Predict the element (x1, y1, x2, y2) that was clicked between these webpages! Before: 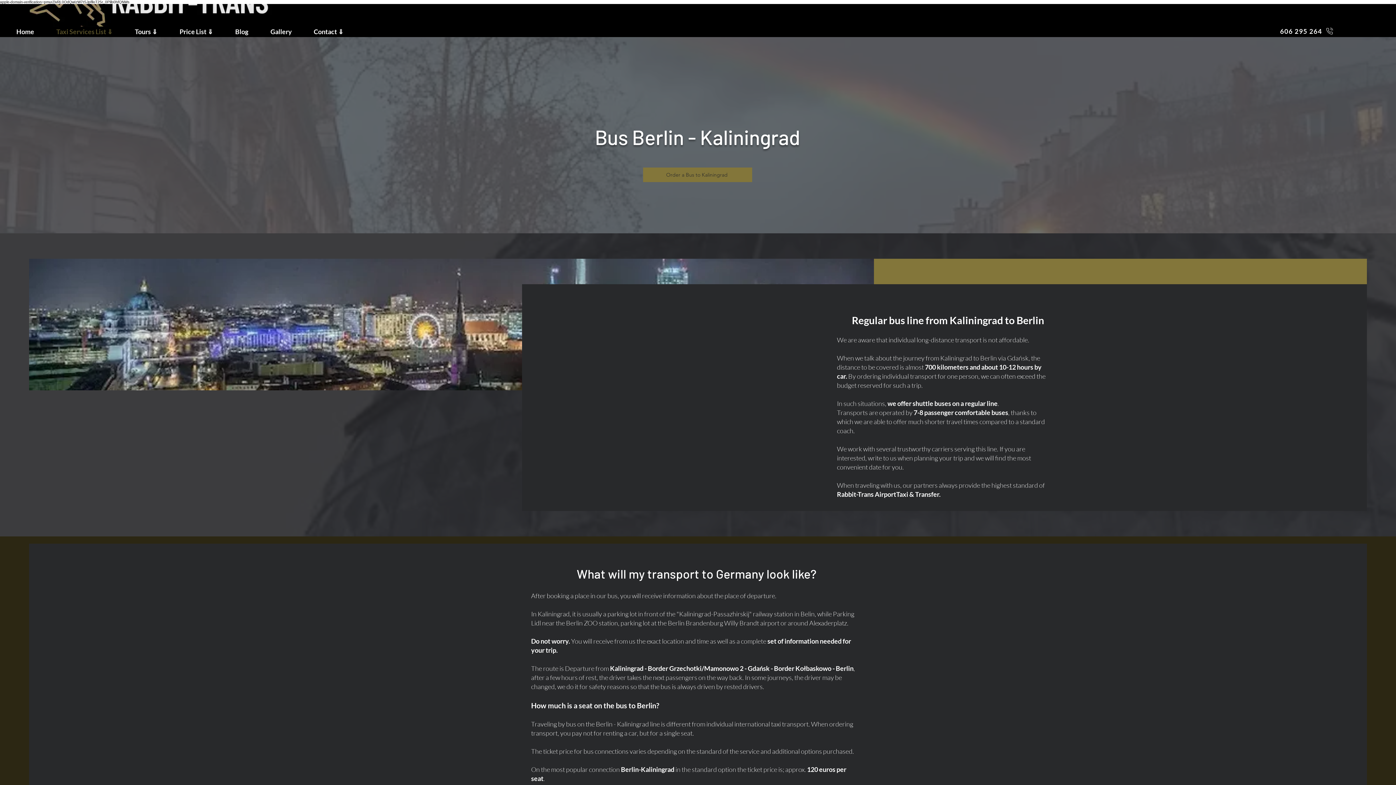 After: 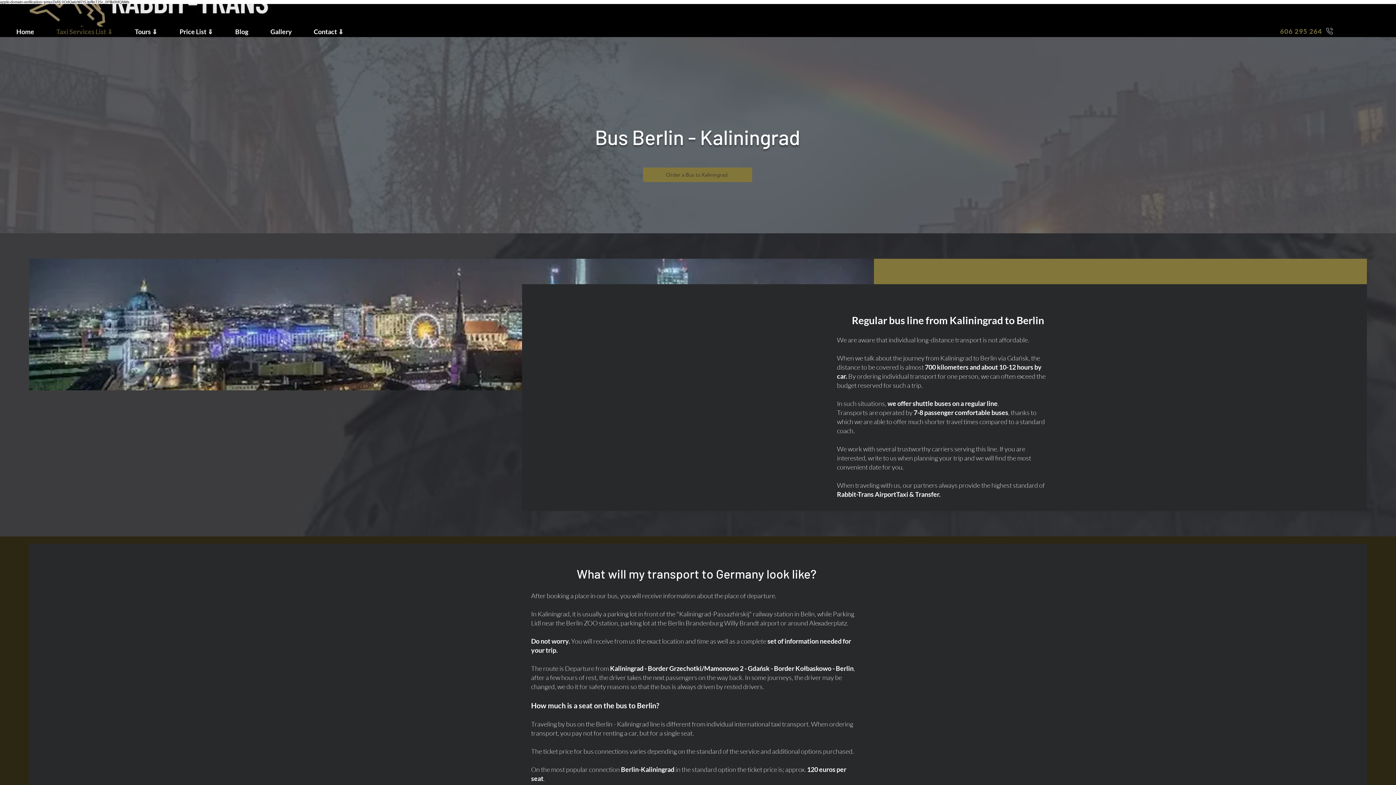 Action: bbox: (1269, 27, 1345, 34) label: 606 295 264